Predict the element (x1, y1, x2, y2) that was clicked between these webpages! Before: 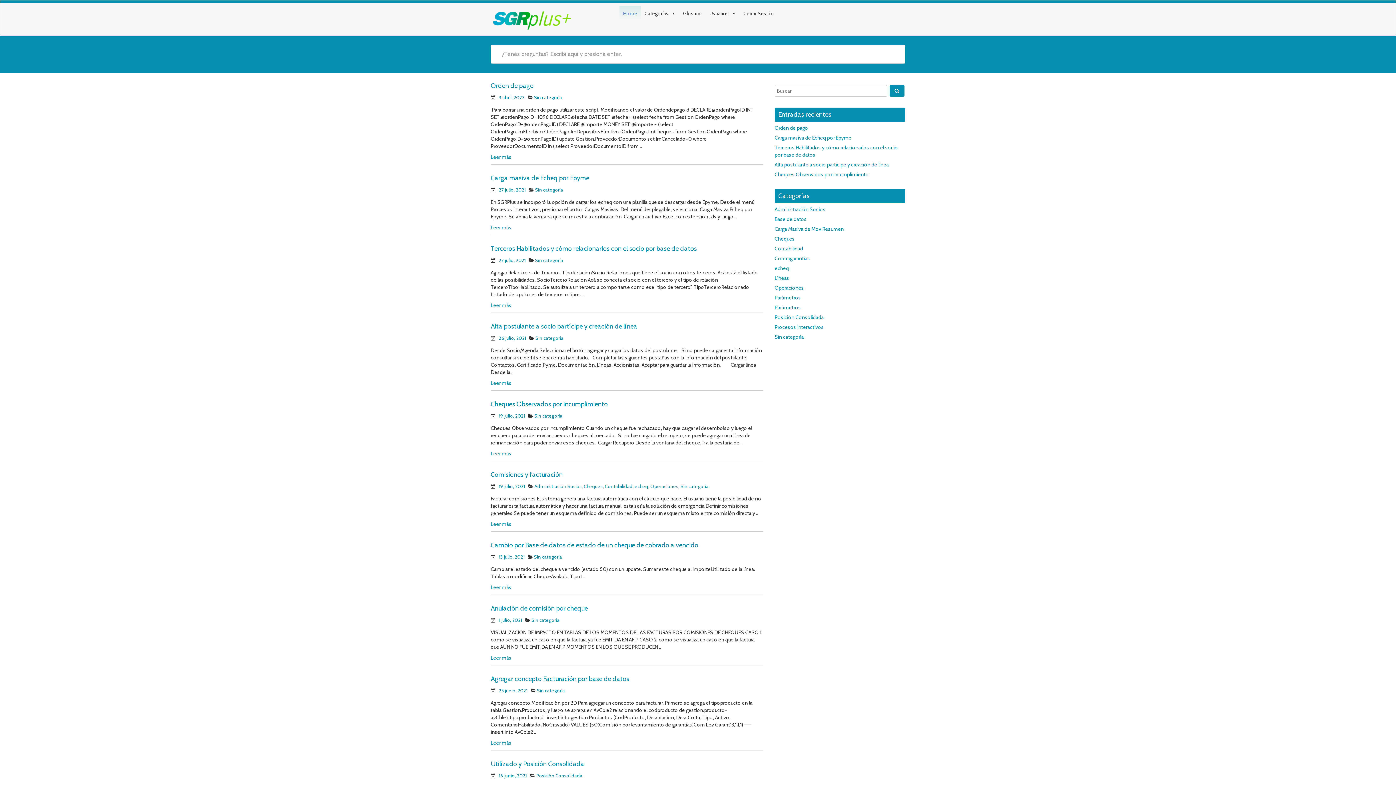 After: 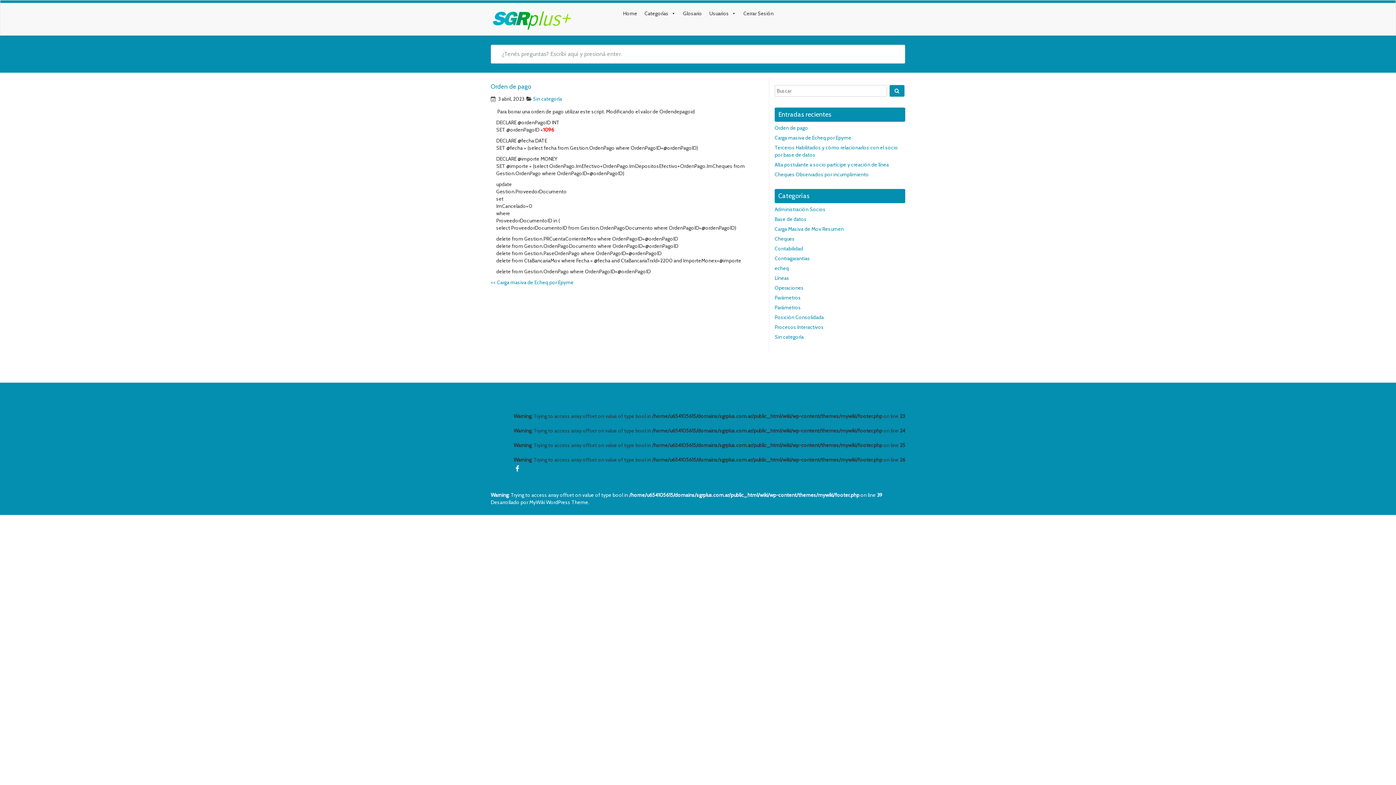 Action: bbox: (498, 94, 524, 100) label: 3 abril, 2023